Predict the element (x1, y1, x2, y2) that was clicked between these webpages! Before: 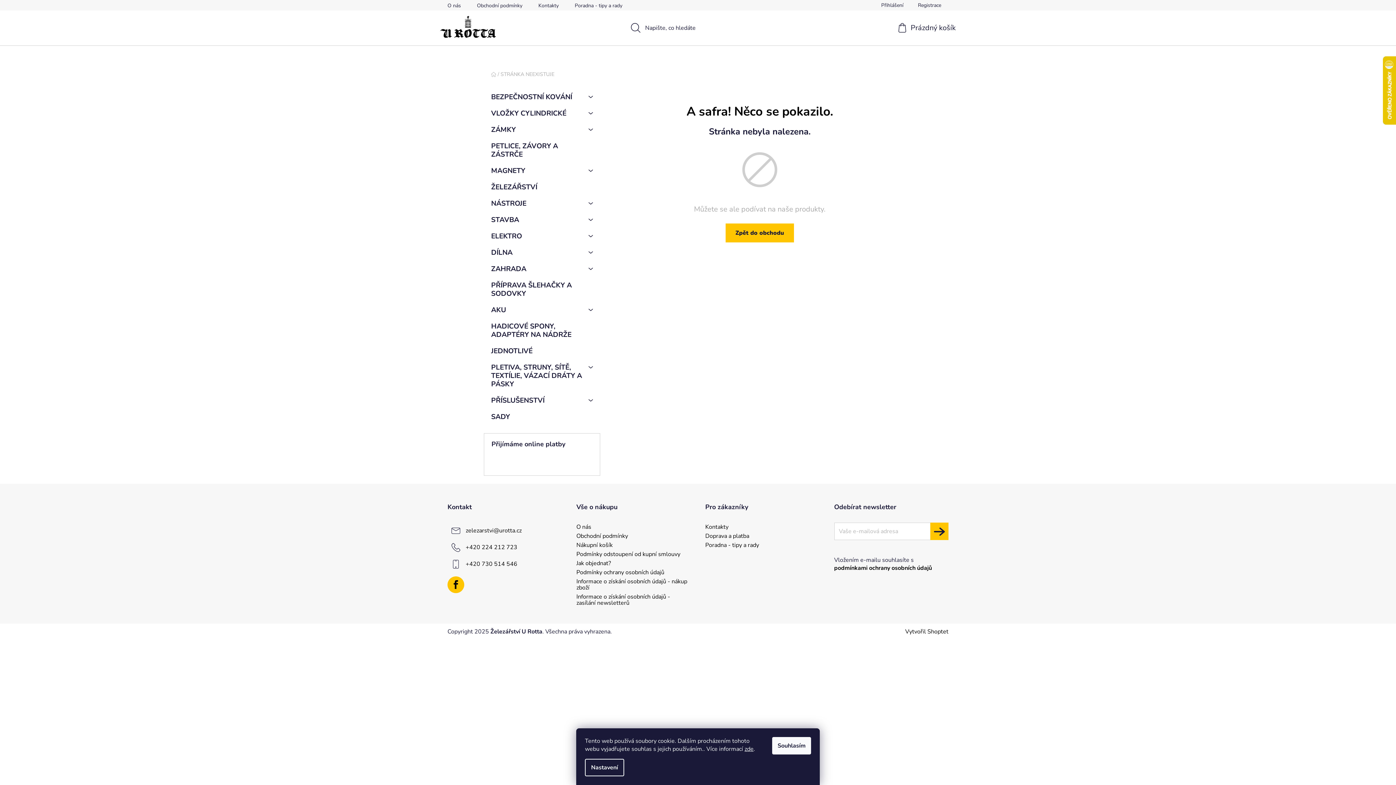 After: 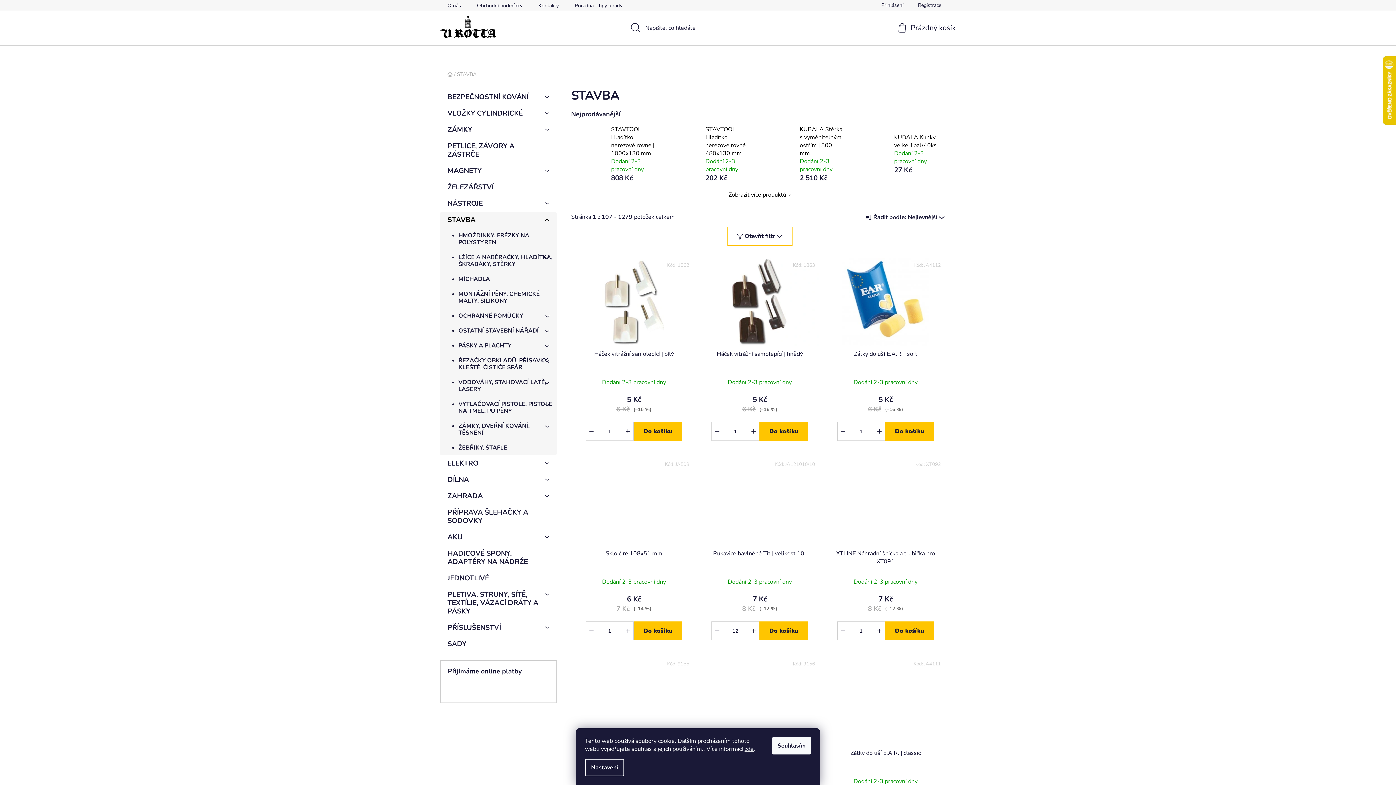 Action: label: STAVBA
  bbox: (484, 212, 600, 228)